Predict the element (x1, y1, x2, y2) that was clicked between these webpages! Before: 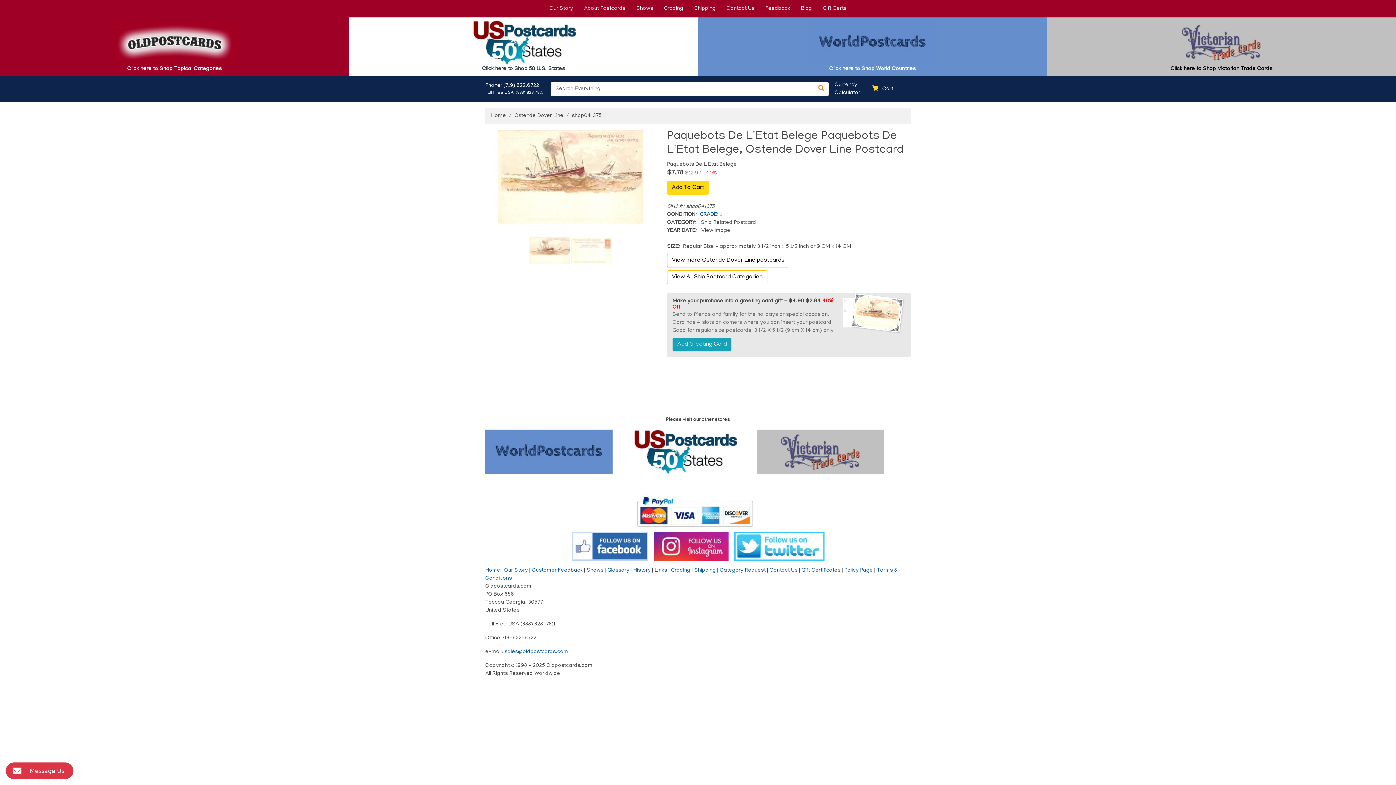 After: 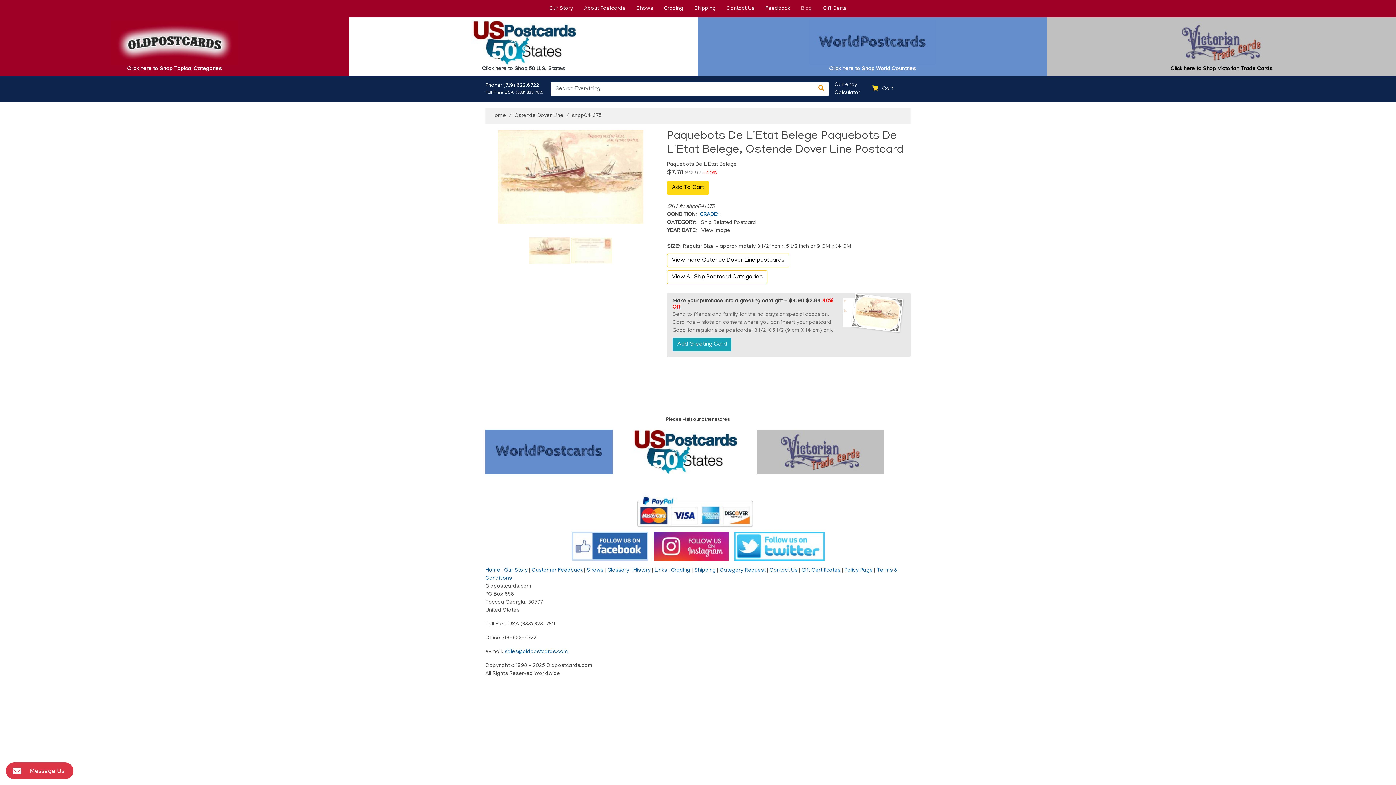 Action: label: Blog bbox: (795, 2, 817, 14)